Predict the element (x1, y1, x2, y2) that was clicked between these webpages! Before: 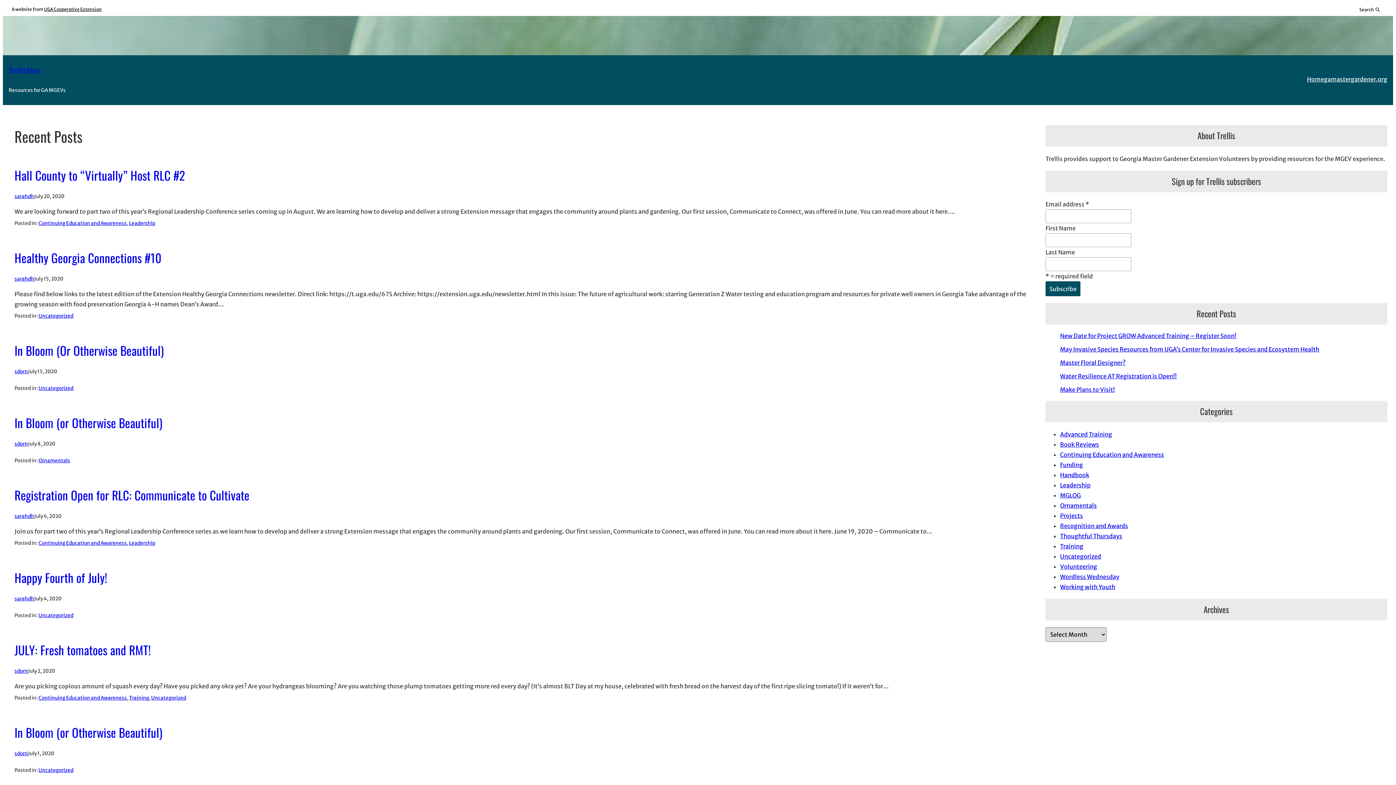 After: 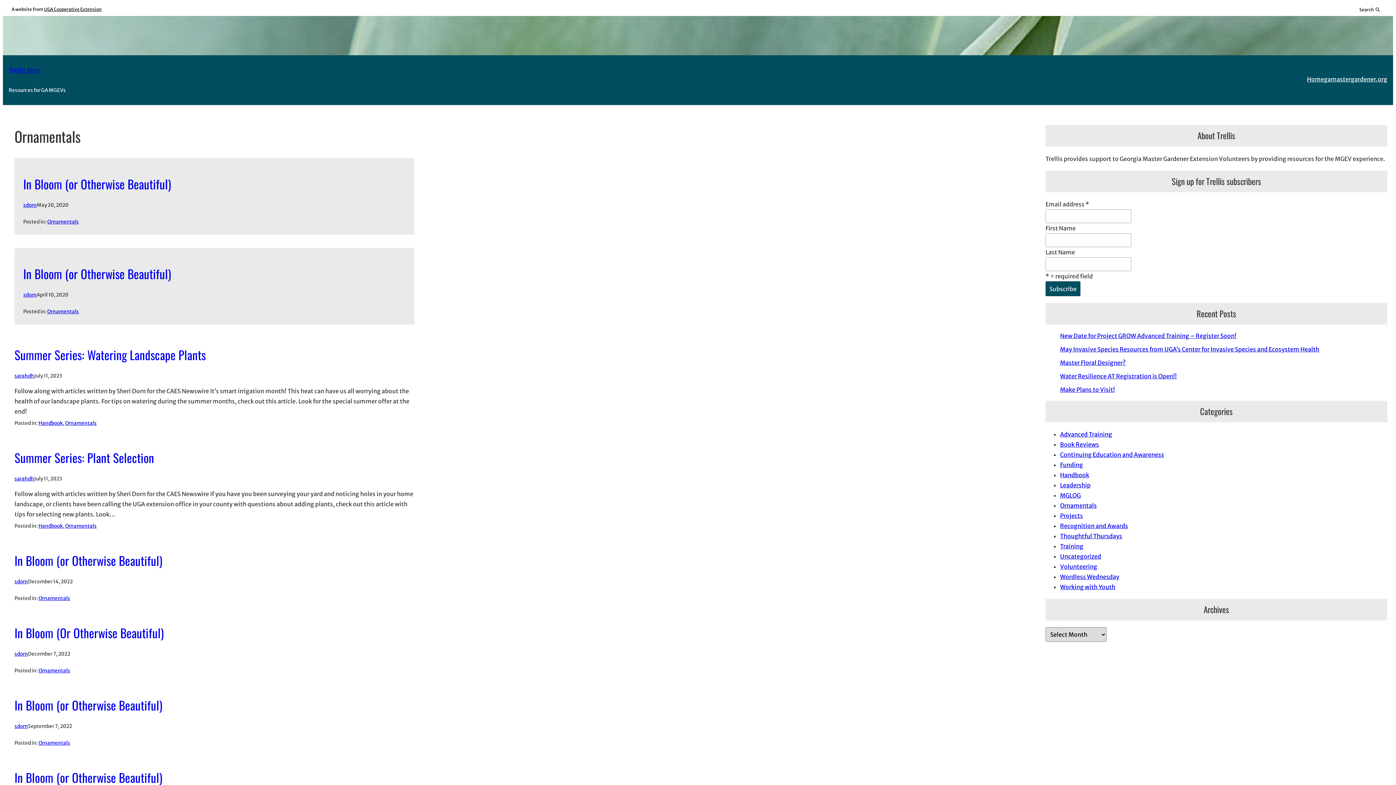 Action: label: Ornamentals bbox: (38, 457, 70, 464)